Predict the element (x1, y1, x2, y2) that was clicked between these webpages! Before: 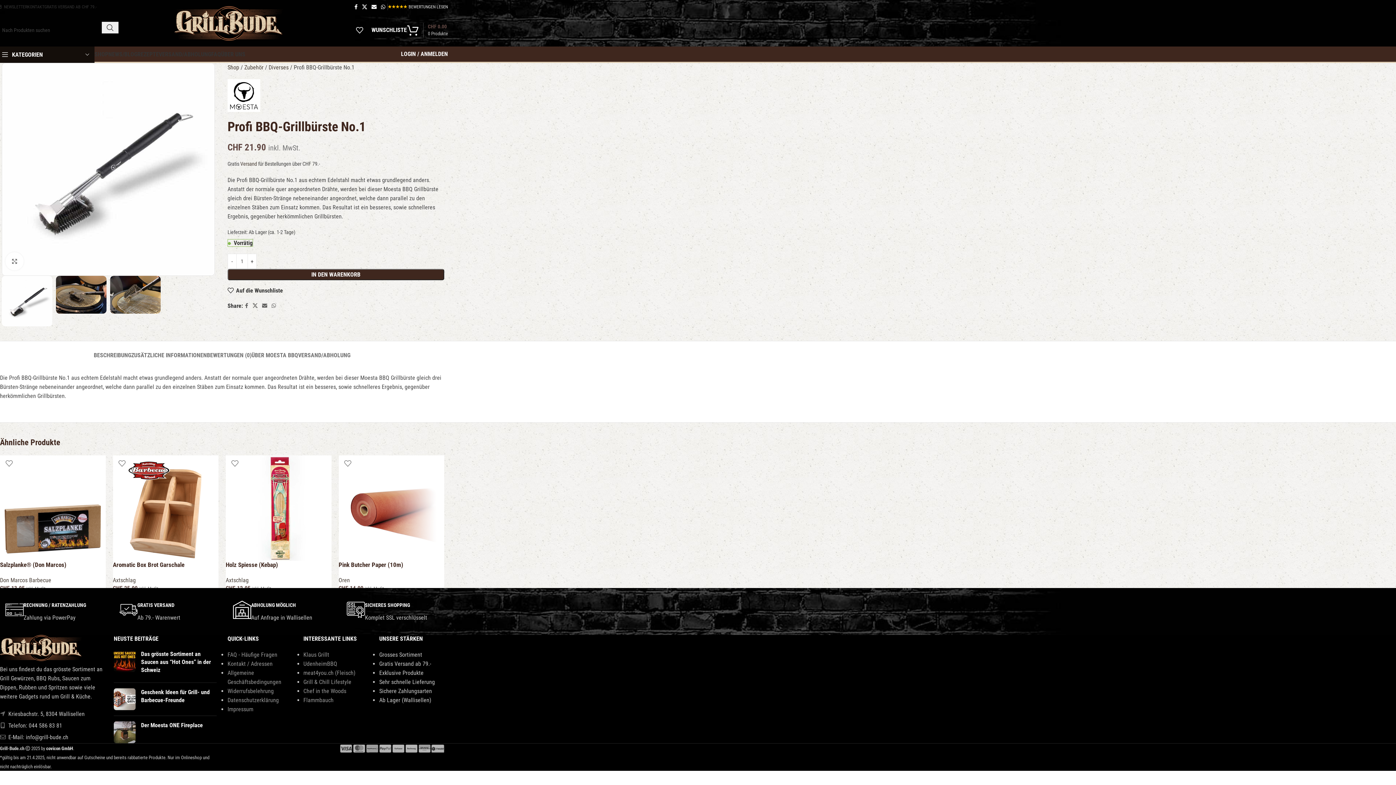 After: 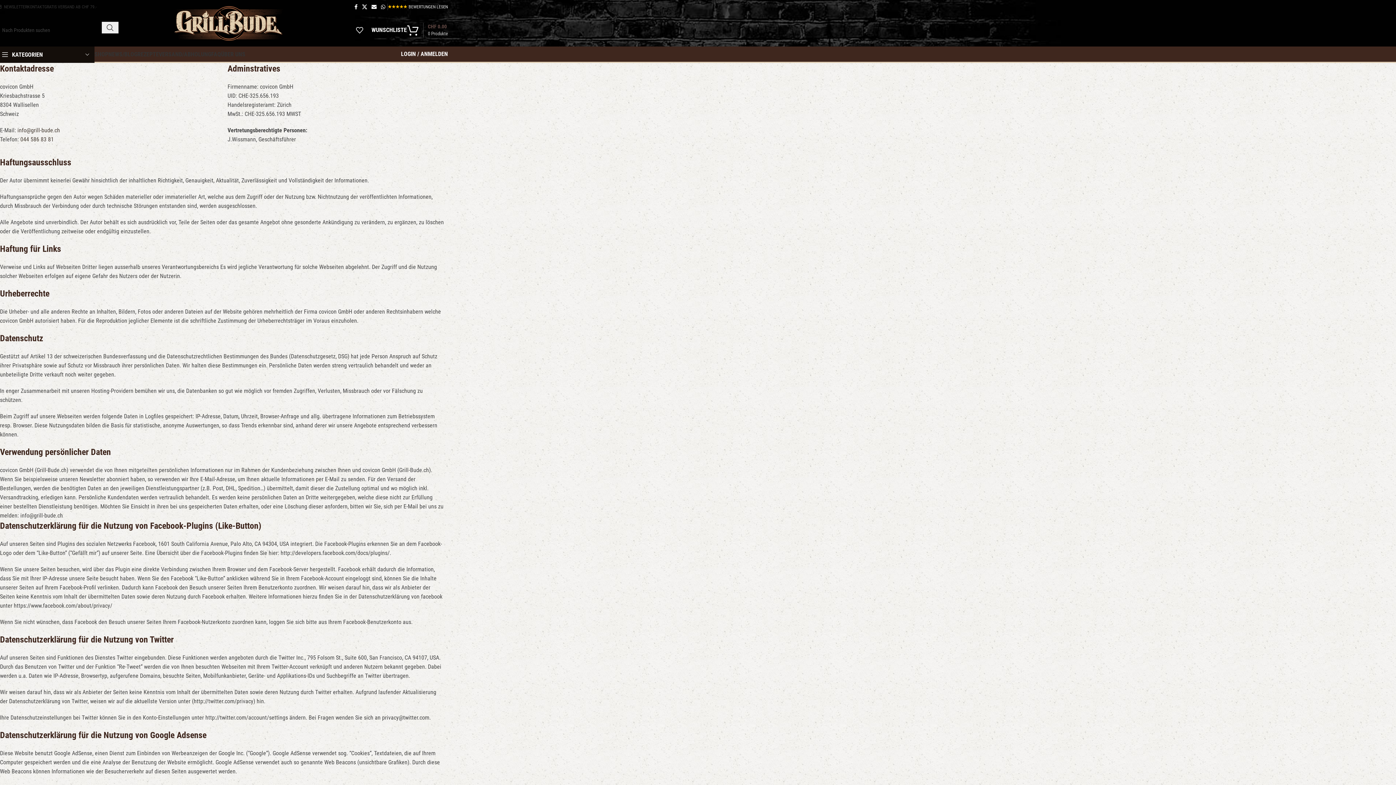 Action: label: Impressum bbox: (227, 706, 253, 713)